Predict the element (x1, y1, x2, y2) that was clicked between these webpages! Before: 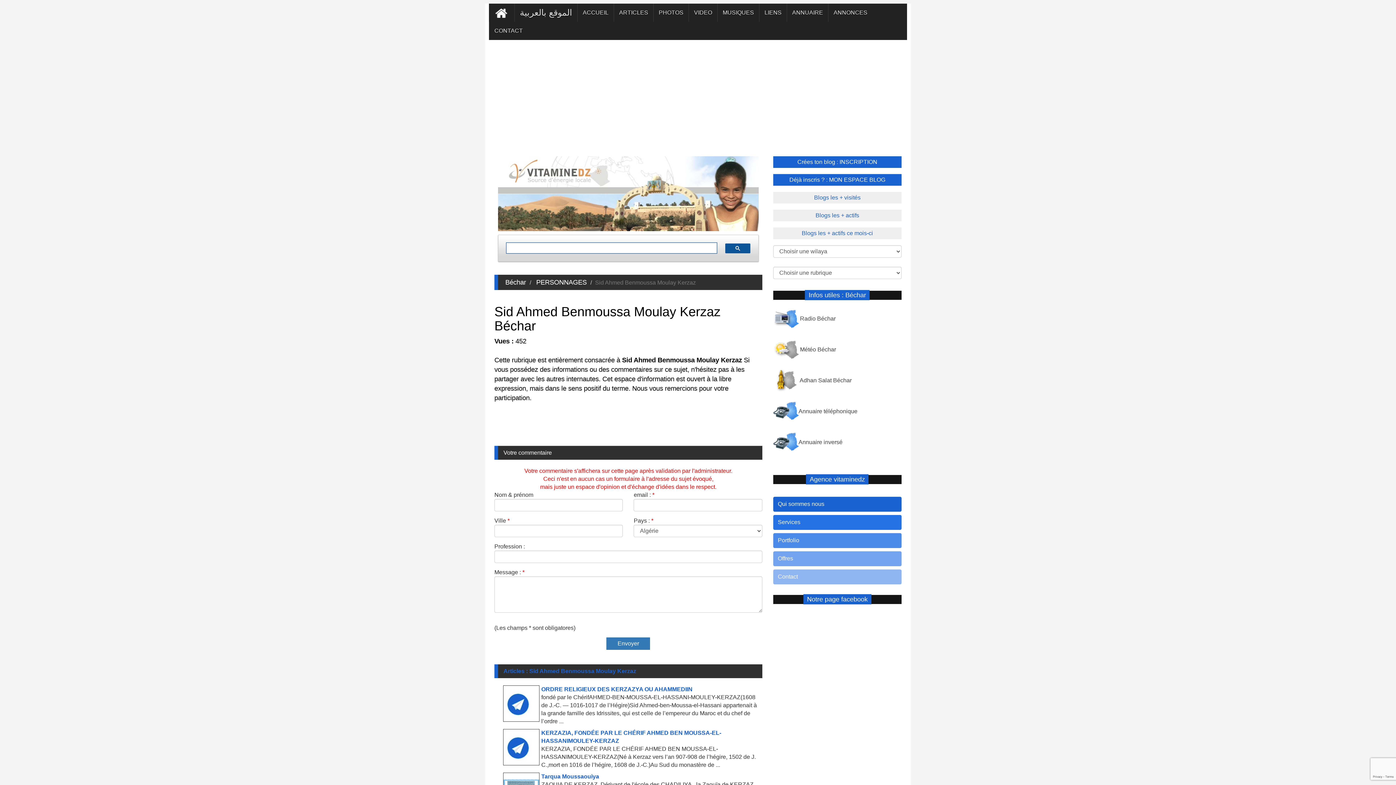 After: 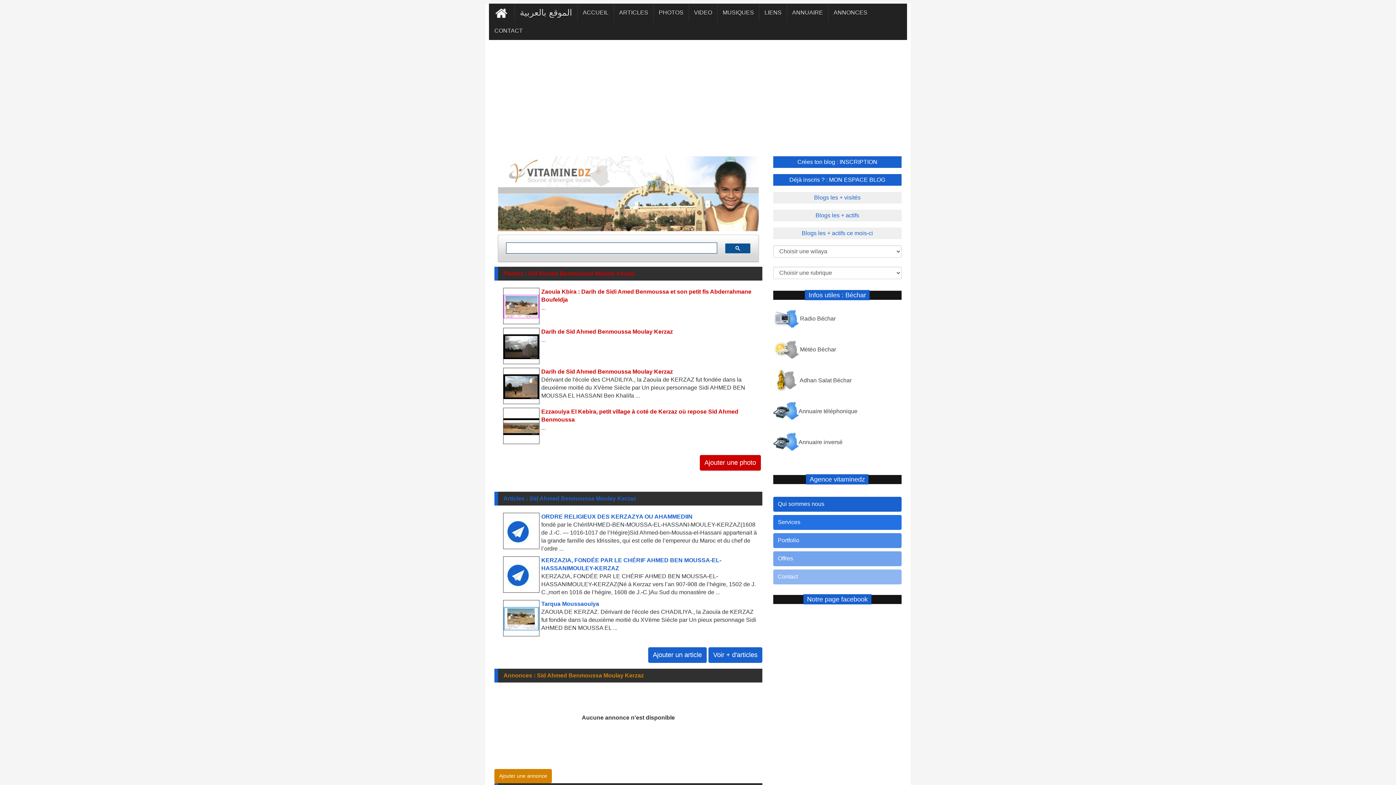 Action: label: PHOTOS bbox: (653, 3, 688, 21)